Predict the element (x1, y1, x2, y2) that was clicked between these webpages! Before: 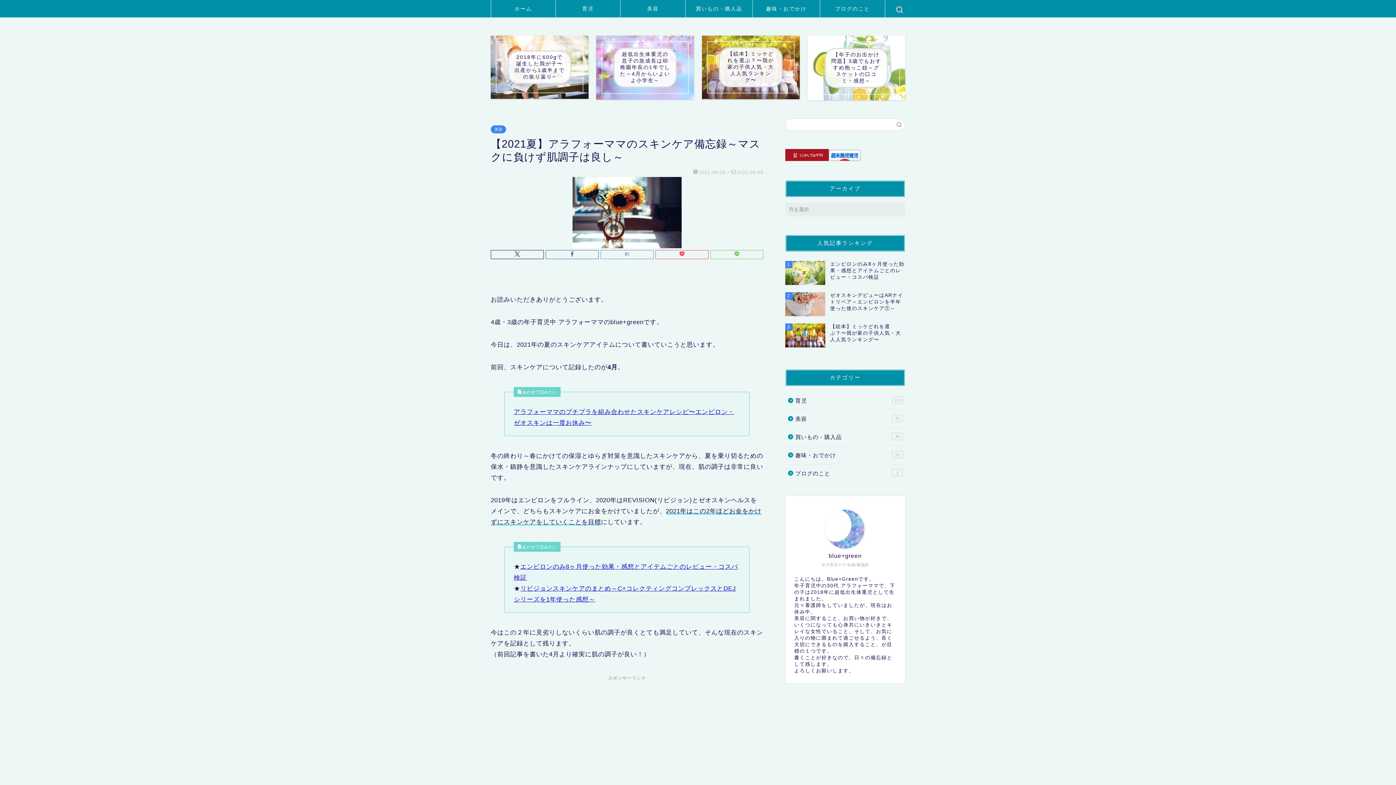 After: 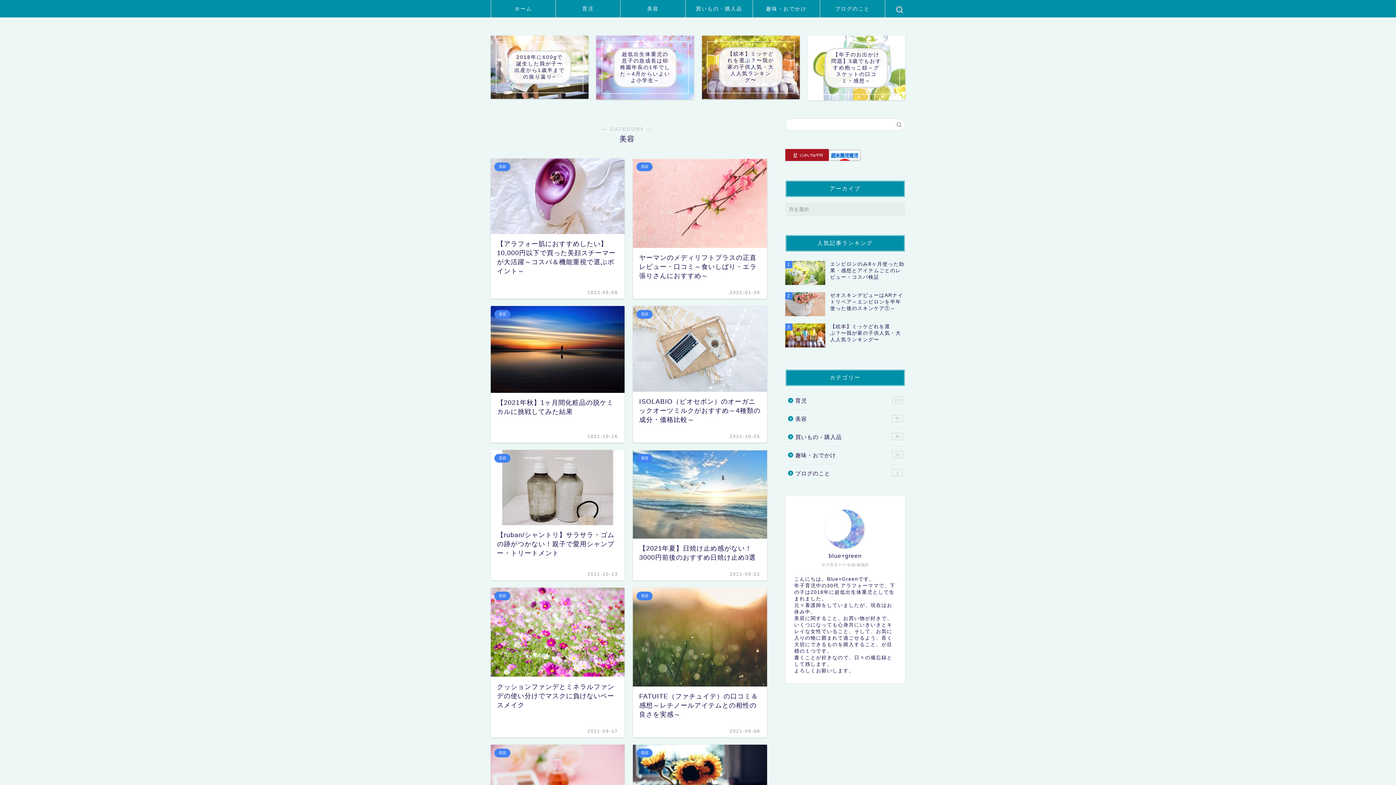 Action: label: 美容
41 bbox: (785, 410, 904, 428)